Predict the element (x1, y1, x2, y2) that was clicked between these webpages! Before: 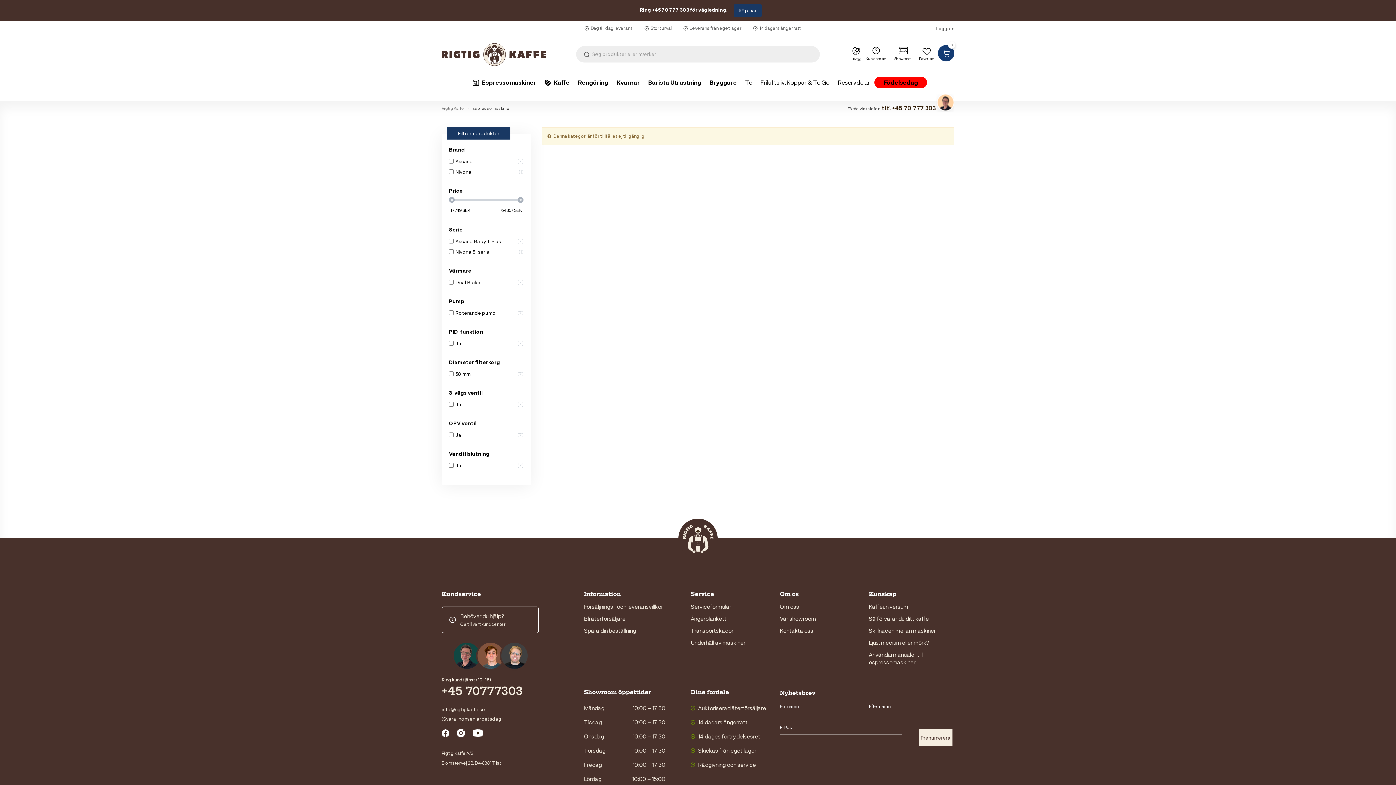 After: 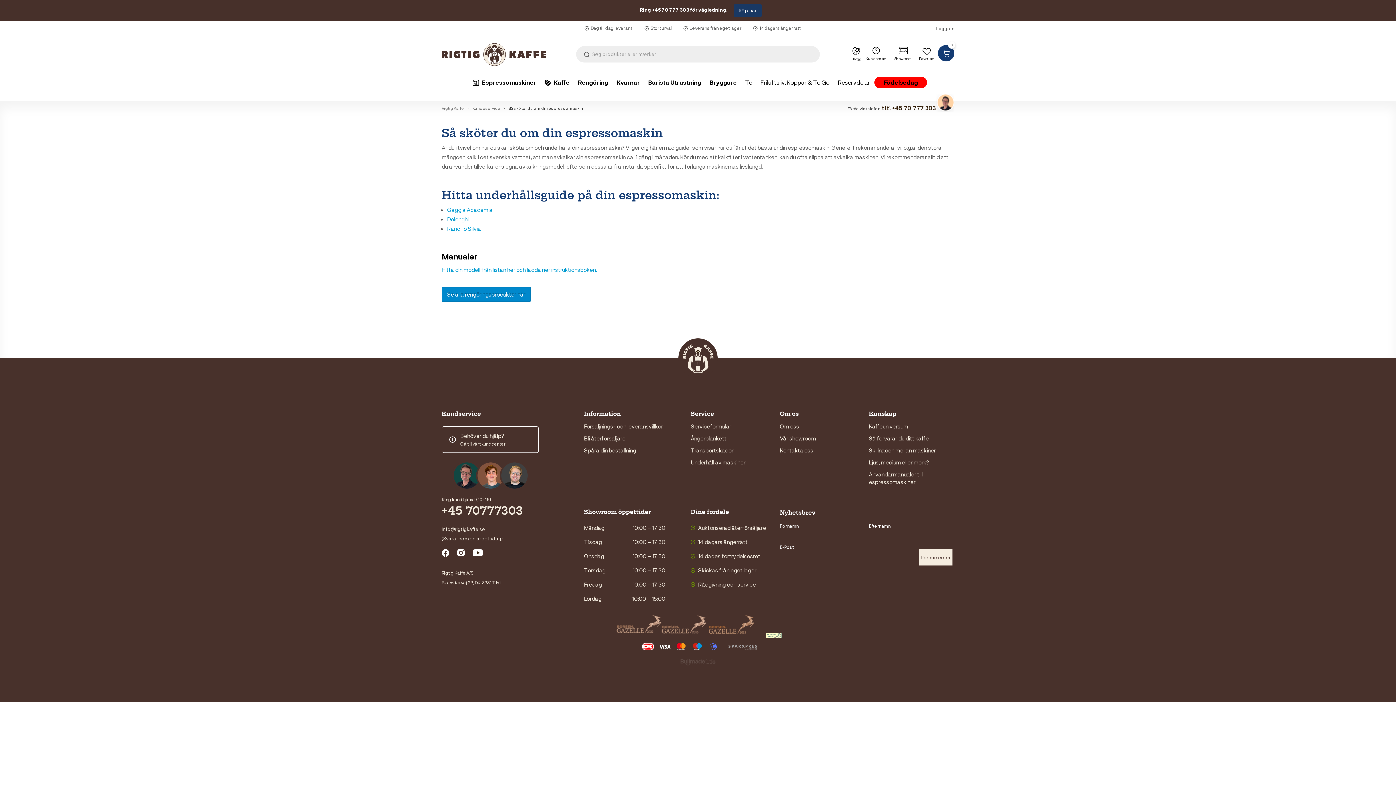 Action: bbox: (691, 639, 745, 646) label: Underhåll av maskiner